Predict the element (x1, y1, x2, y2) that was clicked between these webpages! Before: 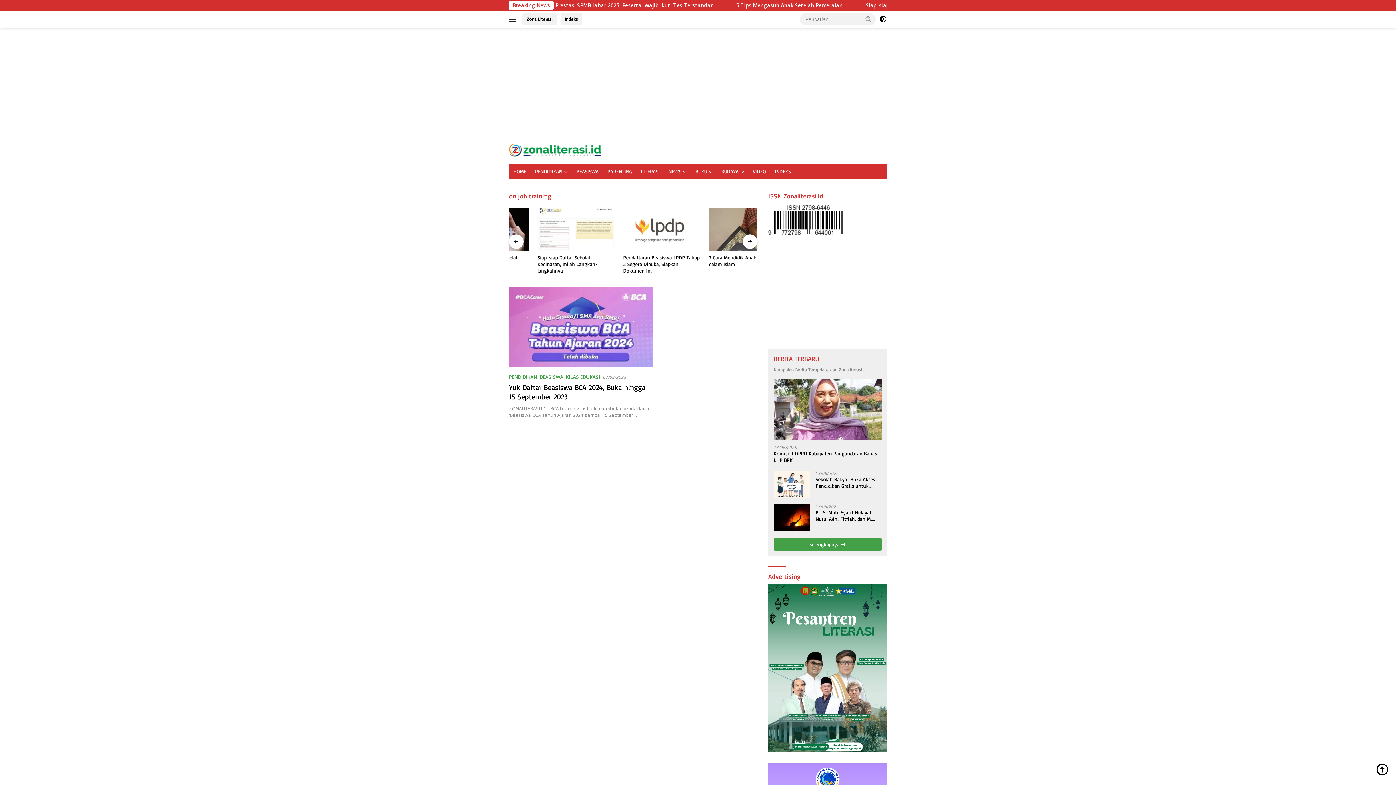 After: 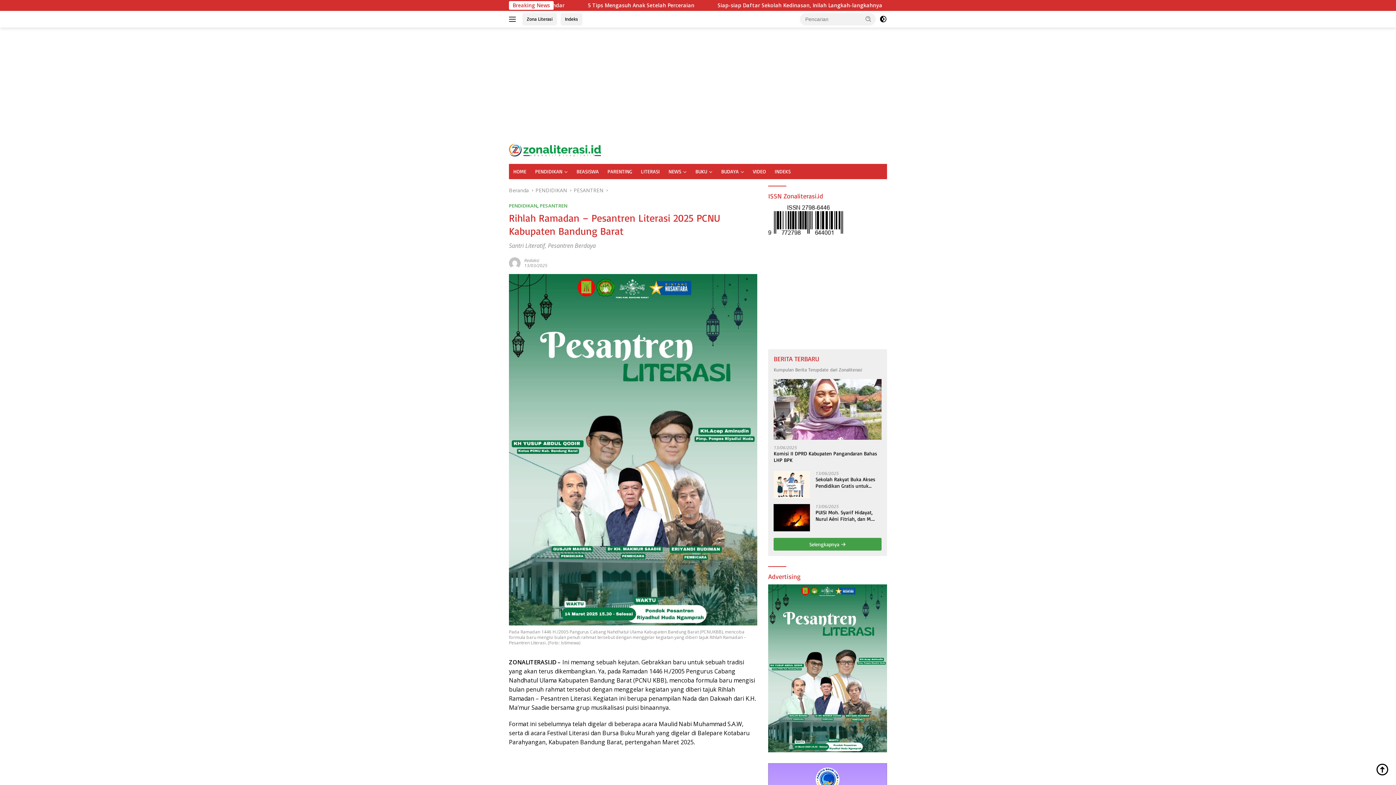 Action: bbox: (768, 664, 887, 671)